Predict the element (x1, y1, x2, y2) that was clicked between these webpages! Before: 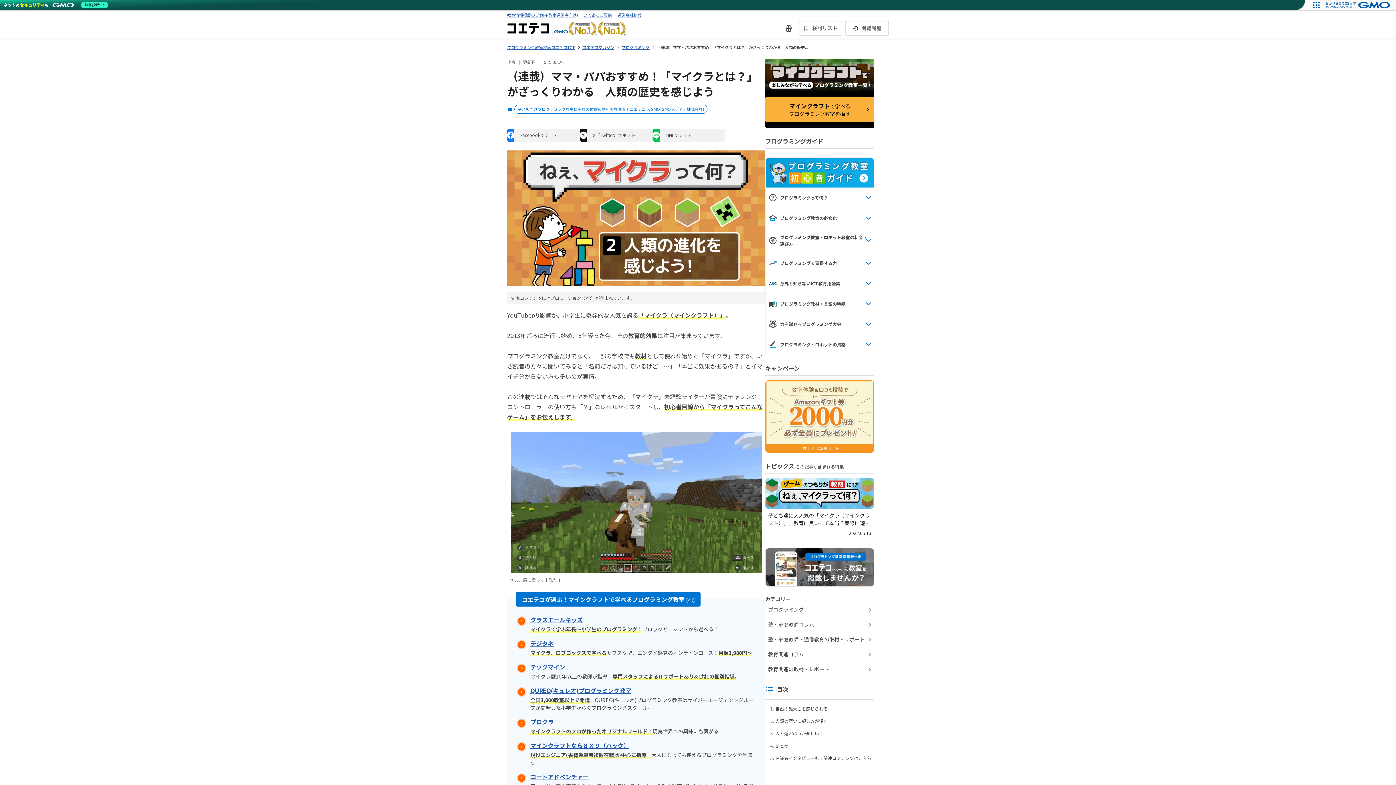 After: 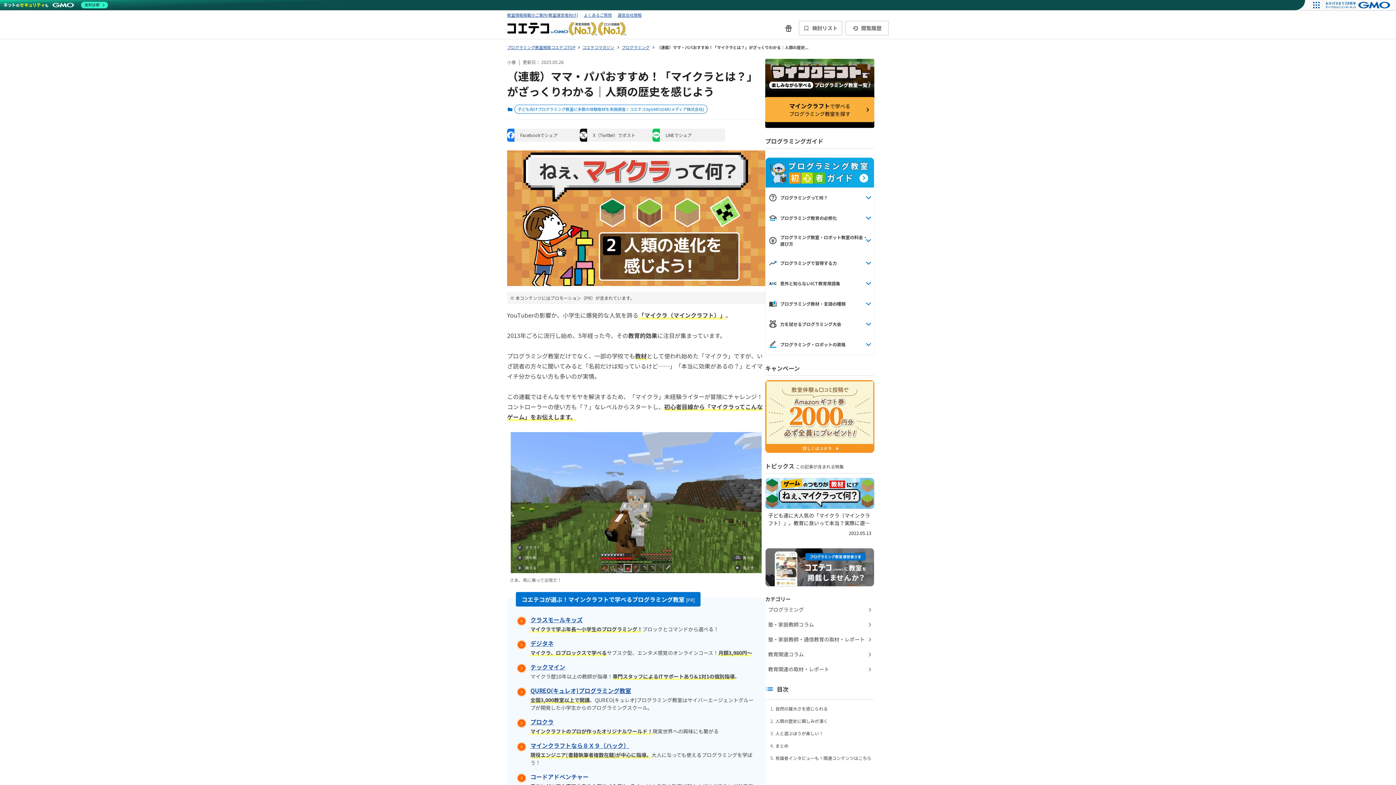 Action: bbox: (530, 772, 588, 781) label: コードアドベンチャー